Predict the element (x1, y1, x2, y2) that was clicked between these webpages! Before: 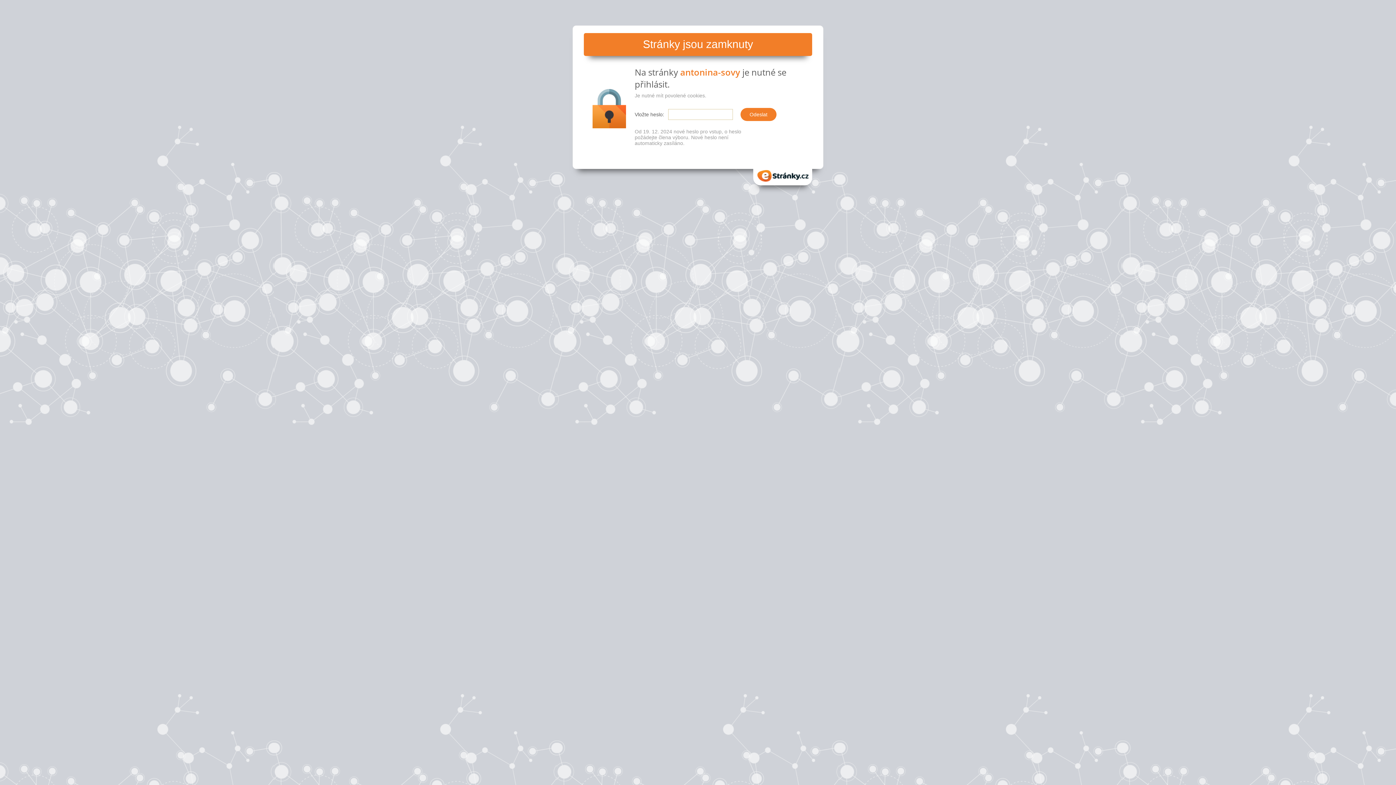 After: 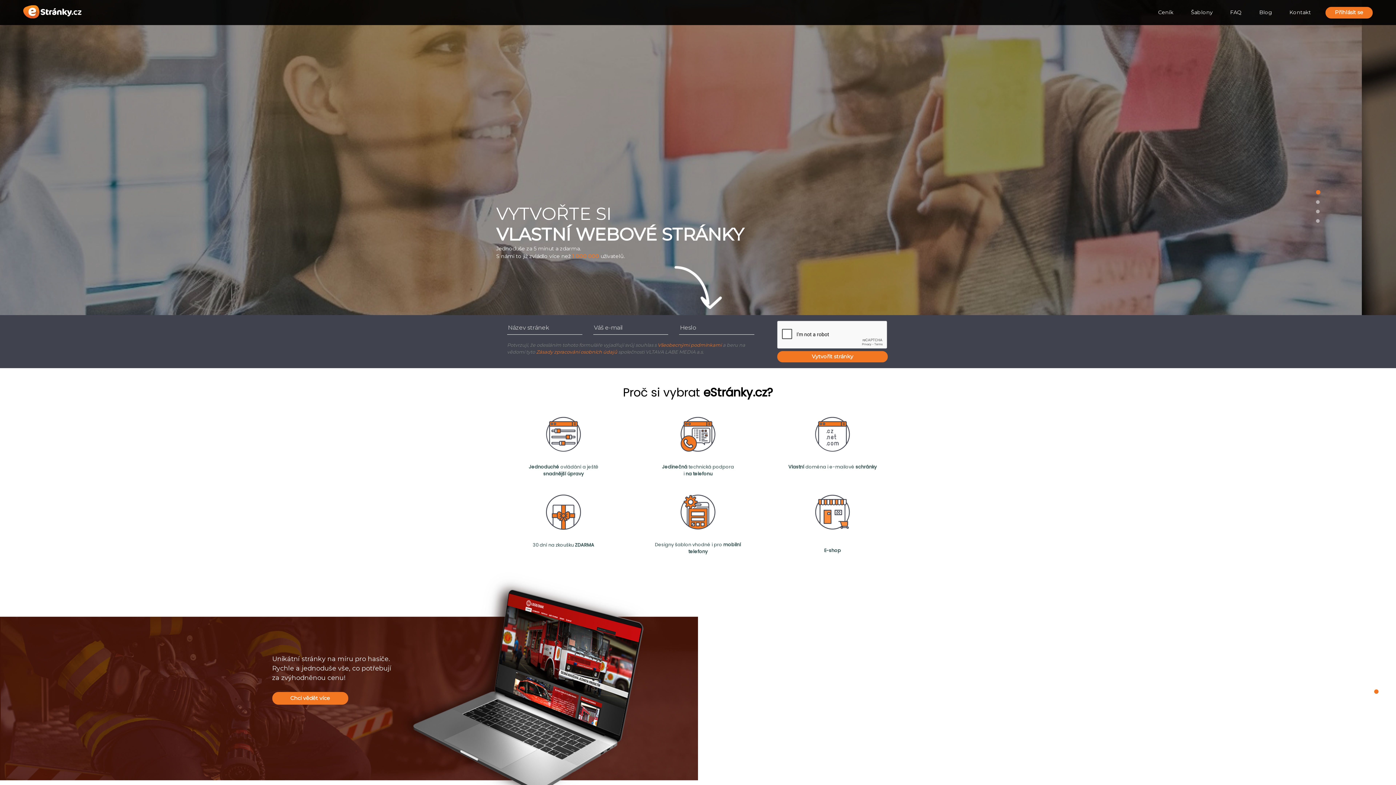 Action: bbox: (753, 166, 812, 185) label: eStranky.cz